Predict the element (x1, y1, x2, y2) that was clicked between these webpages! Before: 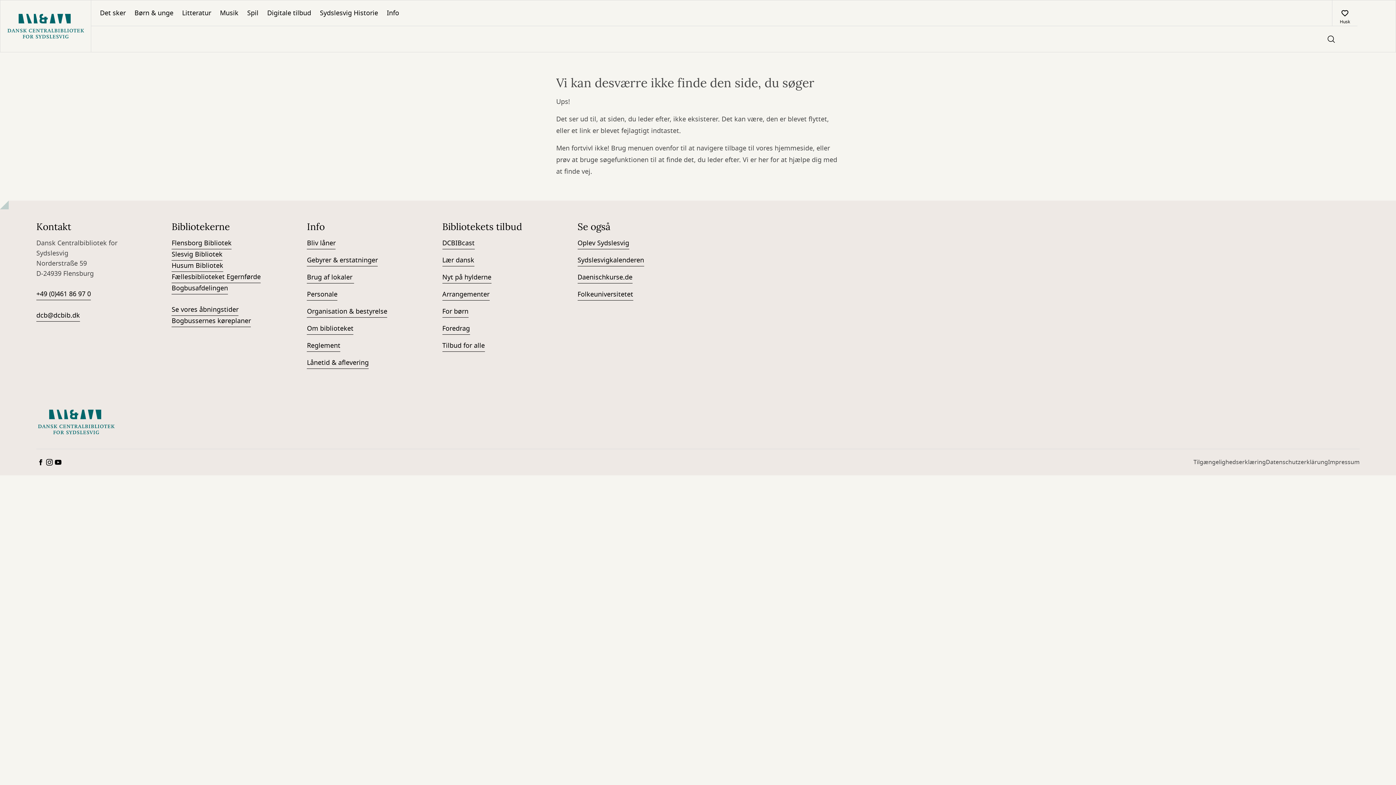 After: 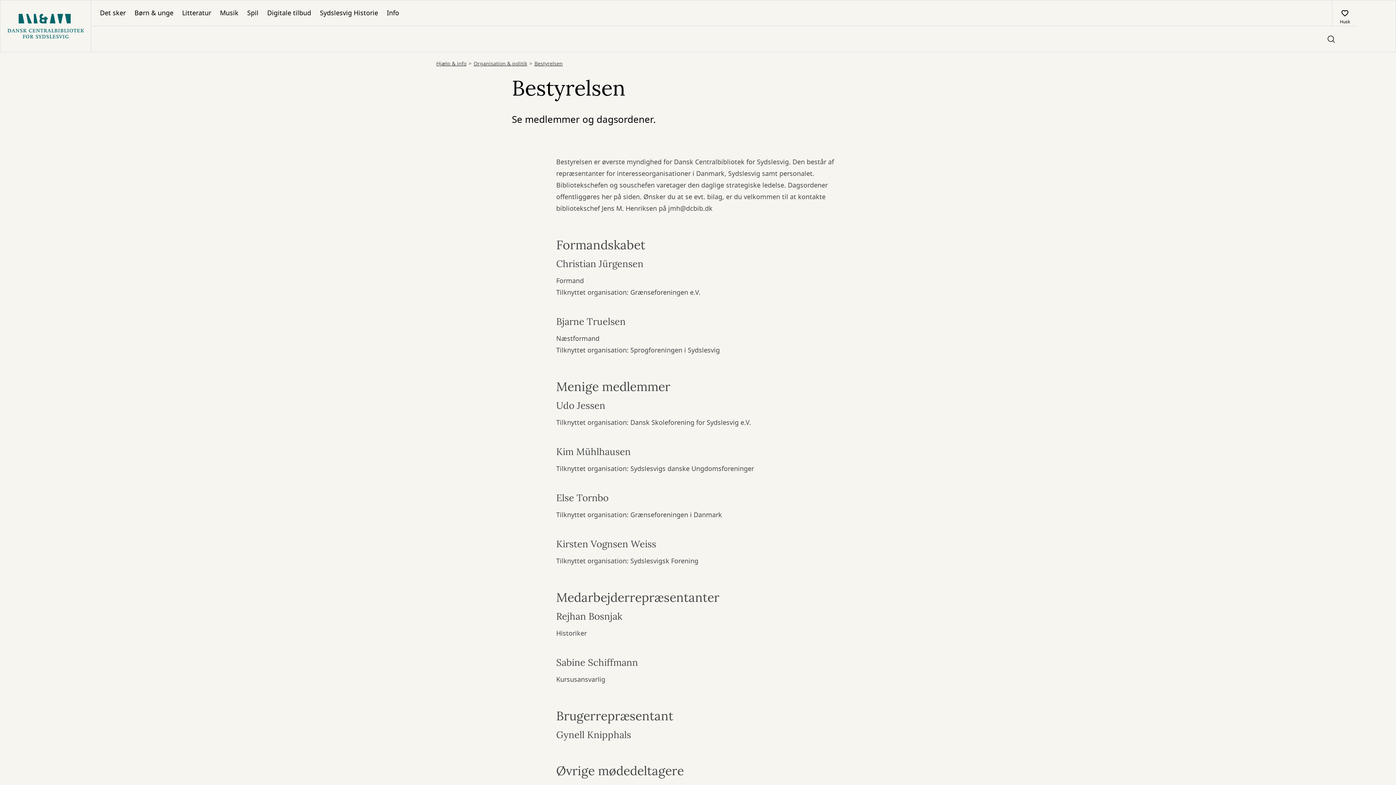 Action: bbox: (307, 306, 387, 317) label: Organisation & bestyrelse